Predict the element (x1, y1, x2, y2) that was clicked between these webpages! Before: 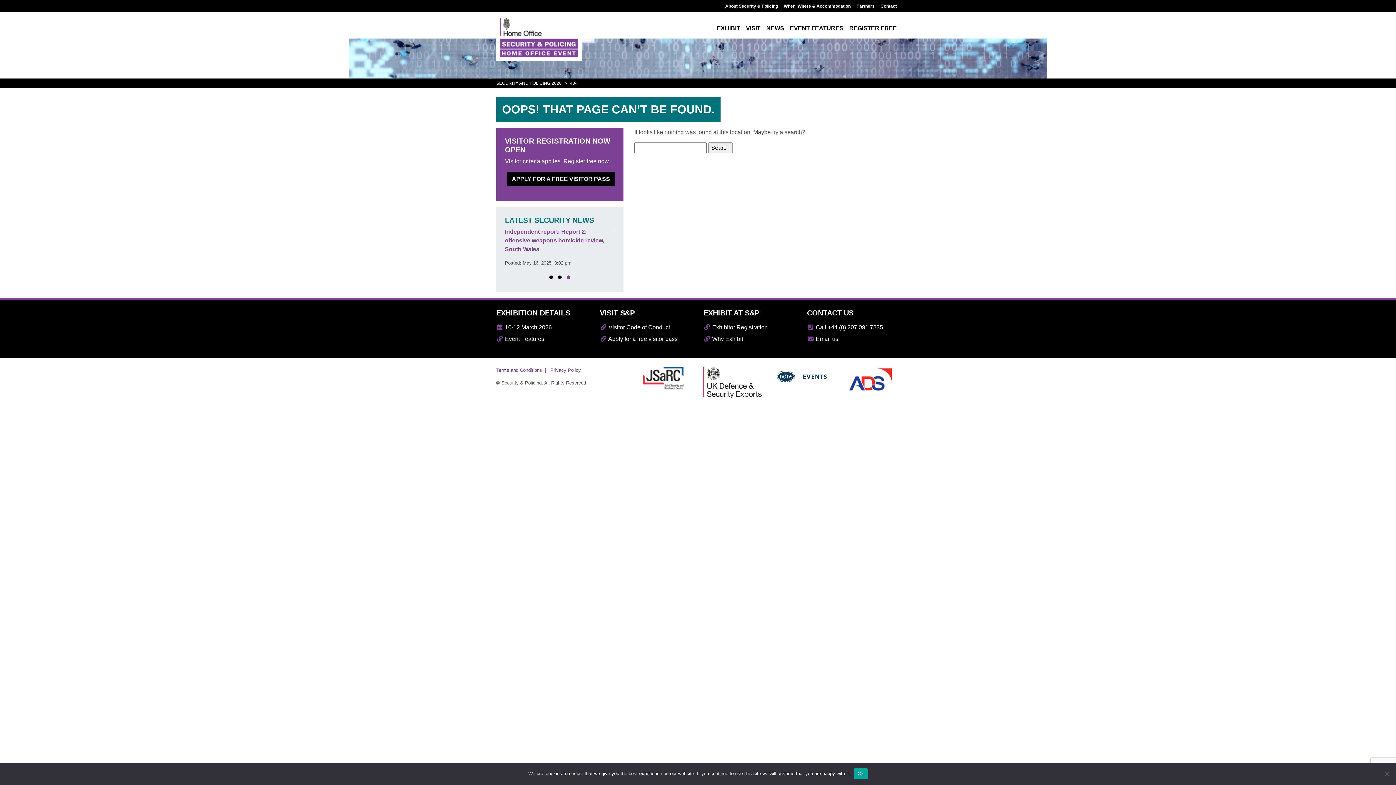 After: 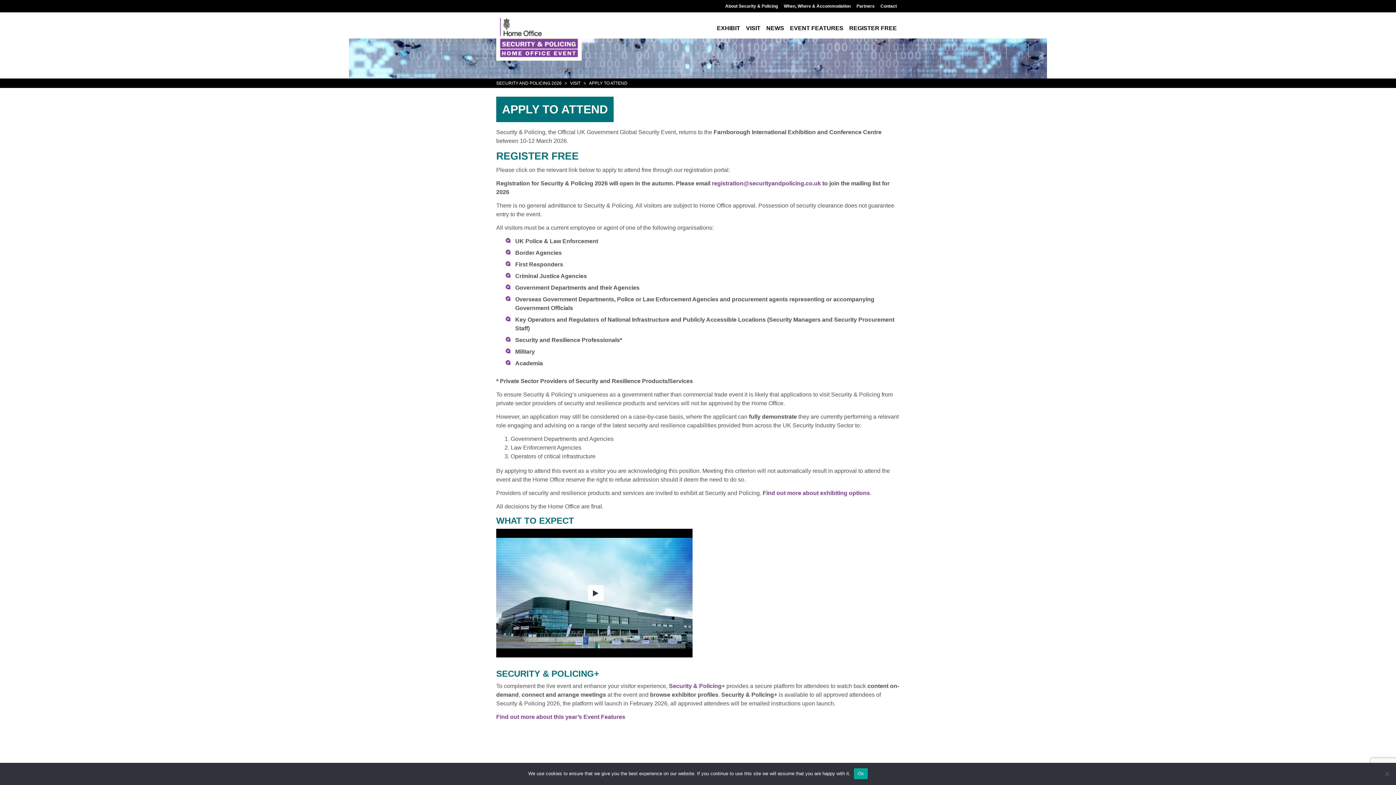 Action: bbox: (846, 21, 900, 38) label: REGISTER FREE